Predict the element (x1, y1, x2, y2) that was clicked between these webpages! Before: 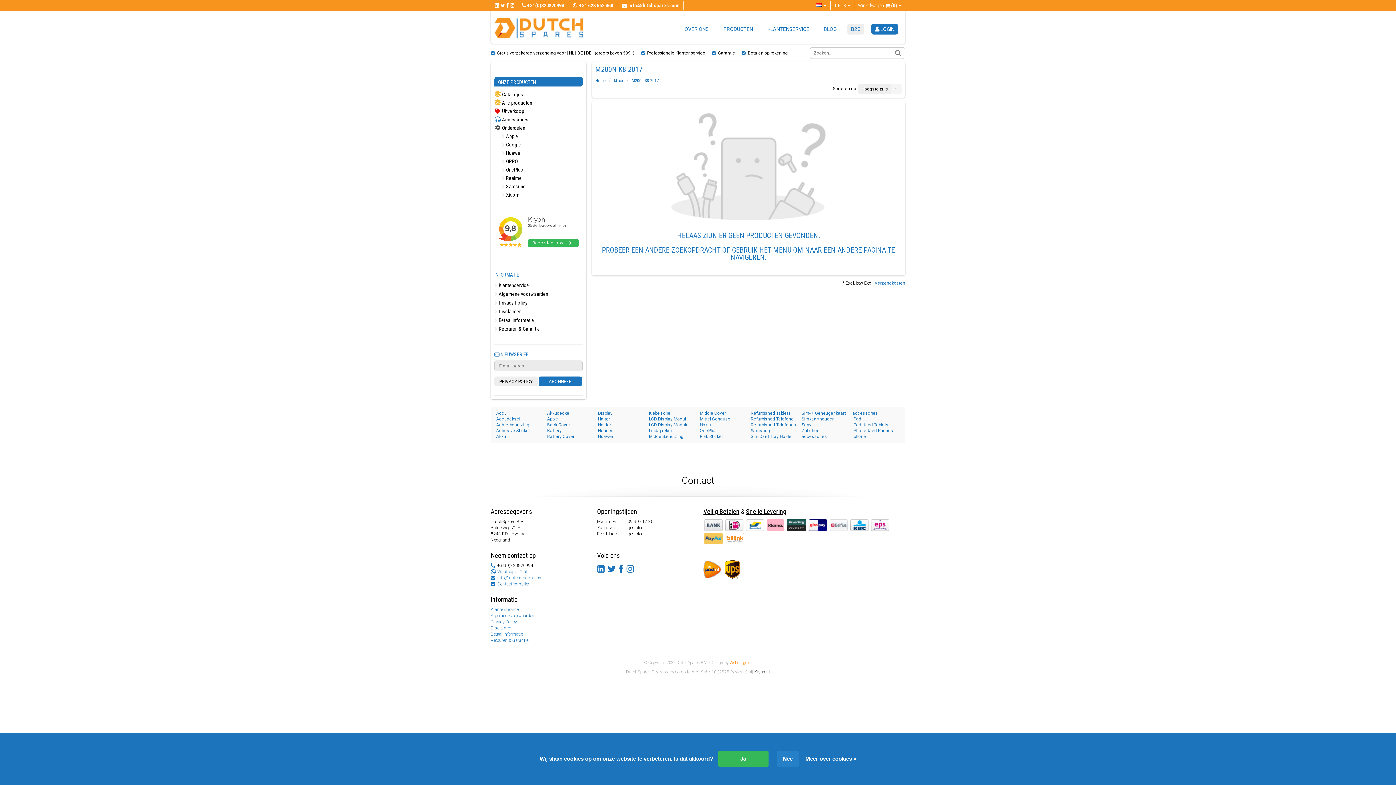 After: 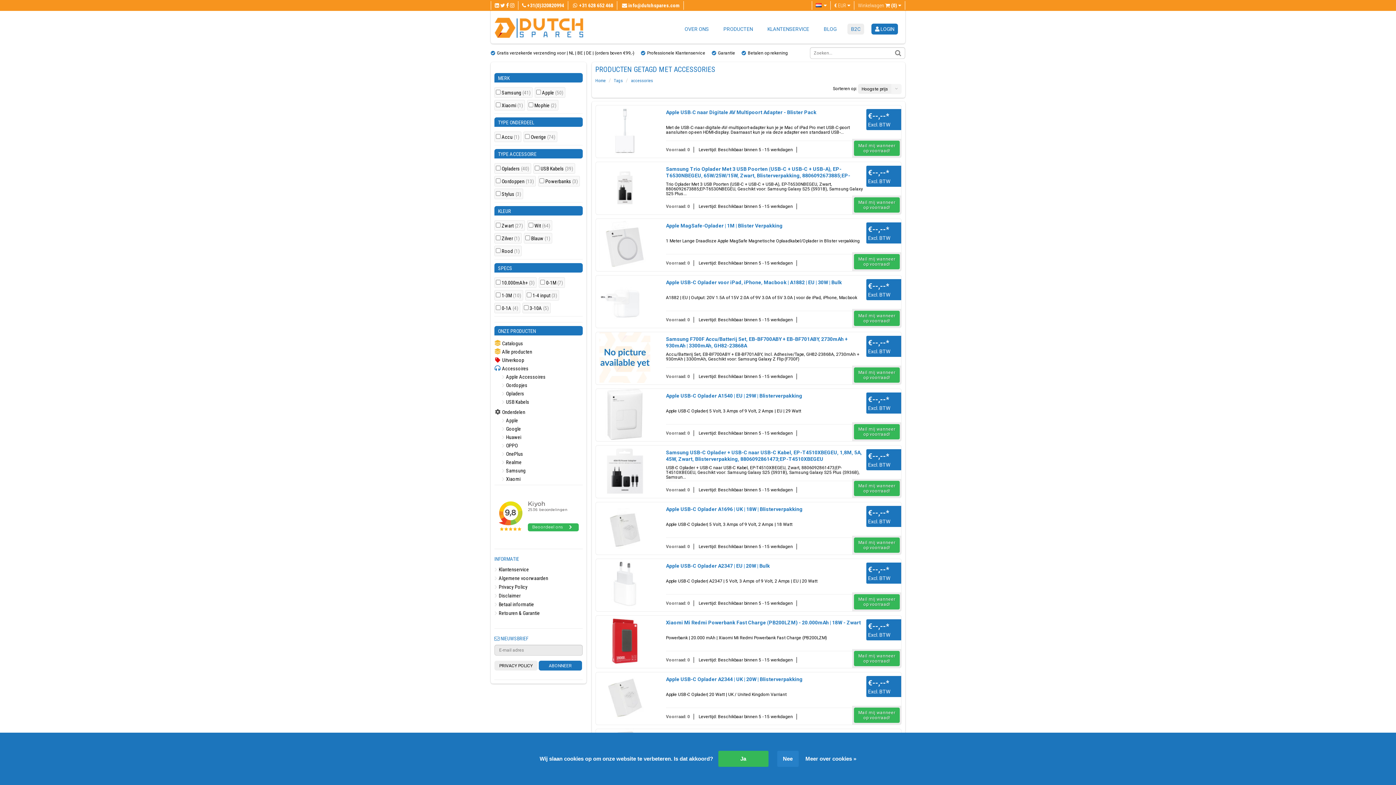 Action: label: accessories bbox: (852, 410, 900, 416)